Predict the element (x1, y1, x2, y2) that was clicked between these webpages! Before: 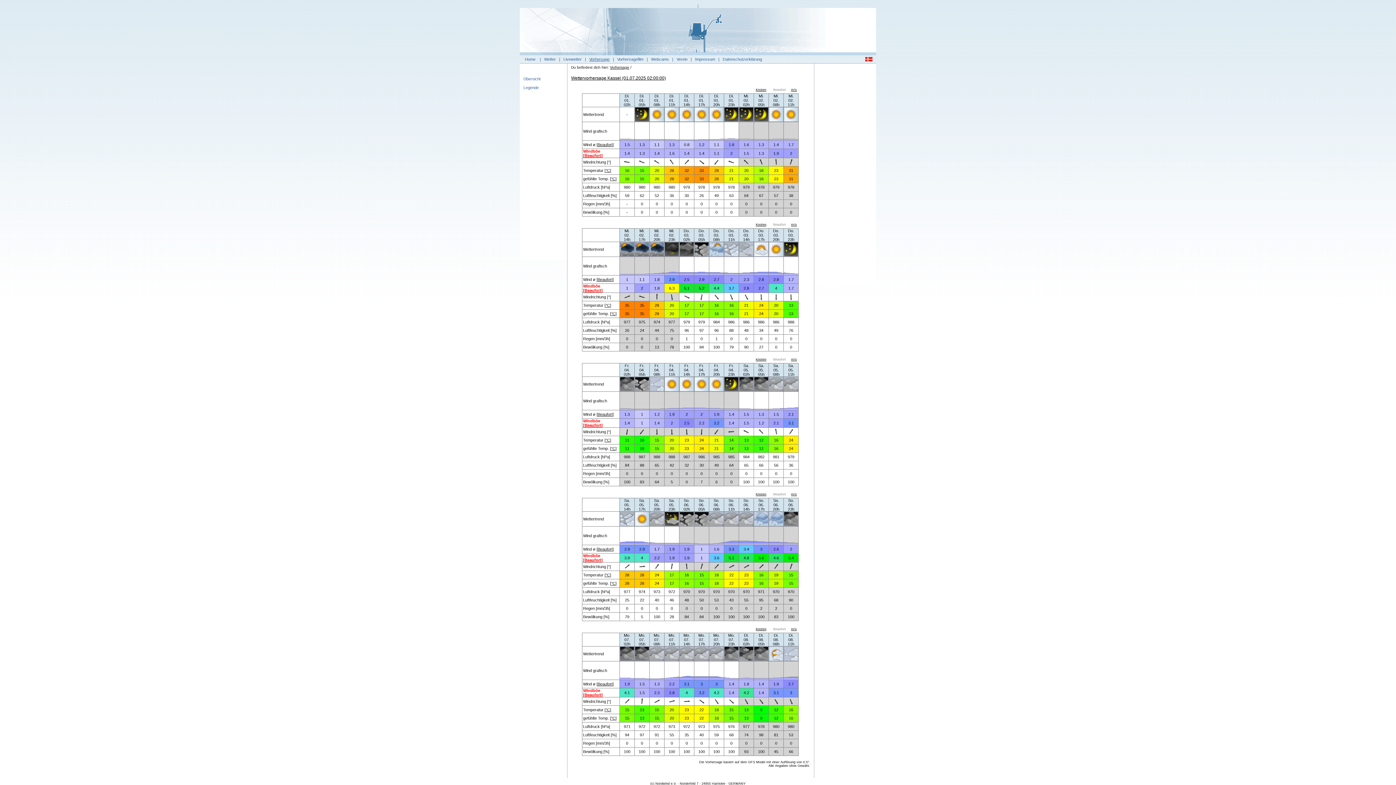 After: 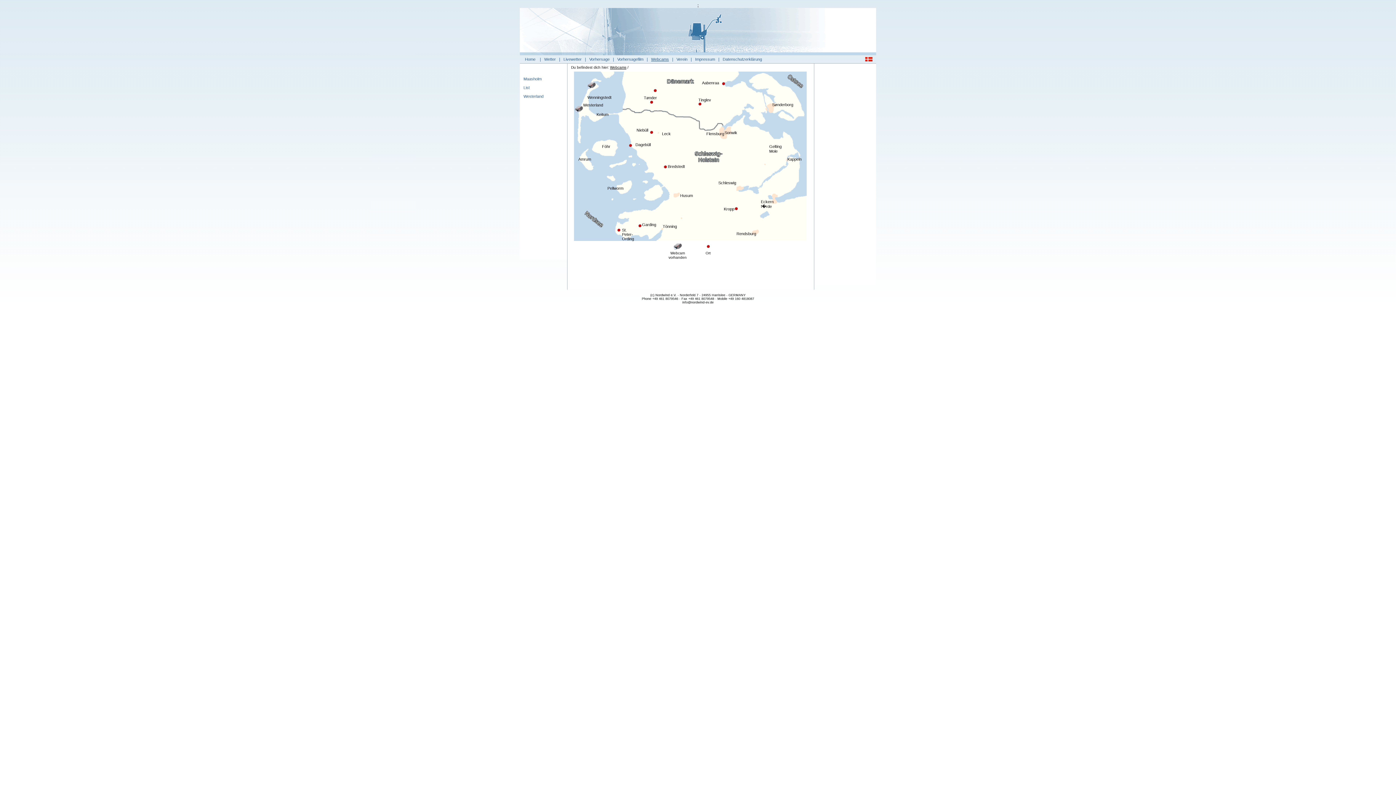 Action: label: Webcams bbox: (651, 57, 669, 61)